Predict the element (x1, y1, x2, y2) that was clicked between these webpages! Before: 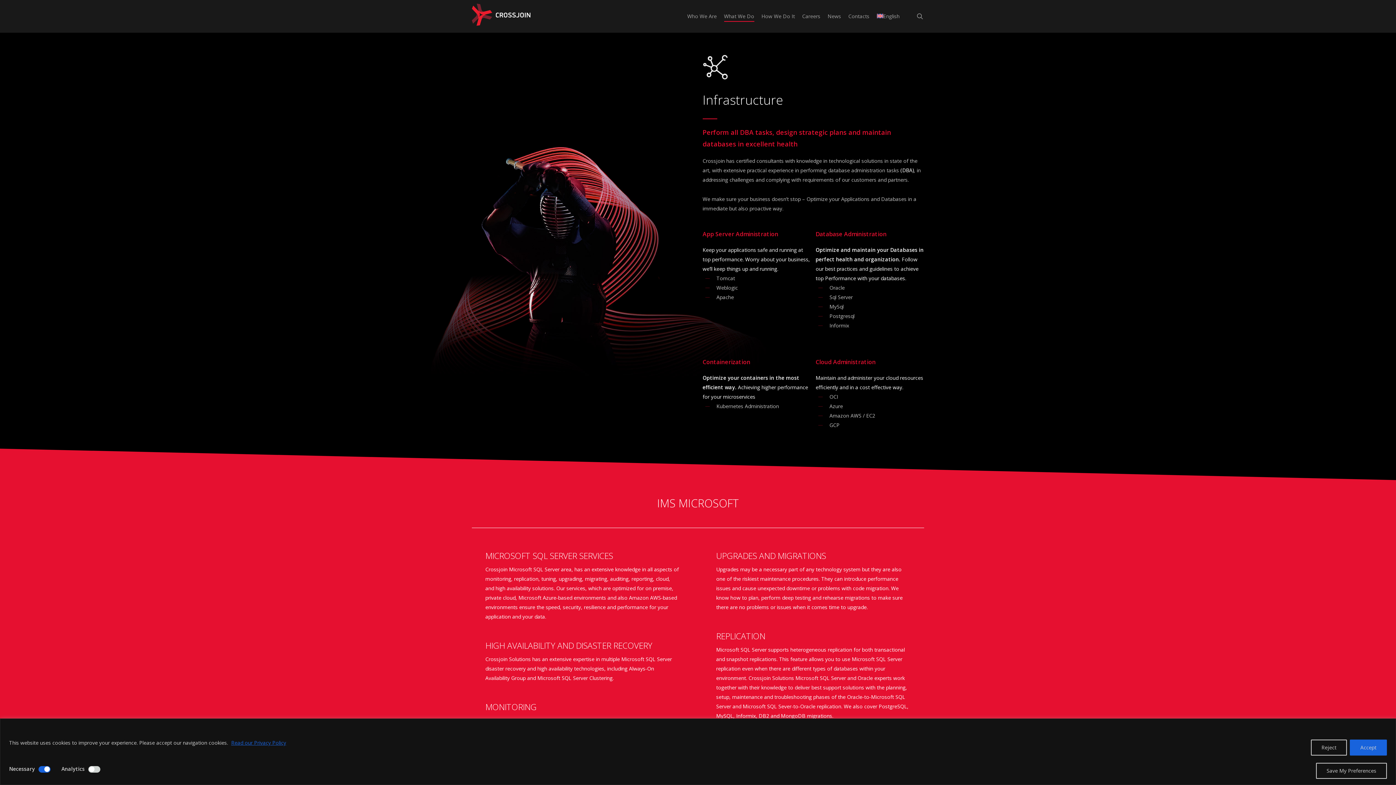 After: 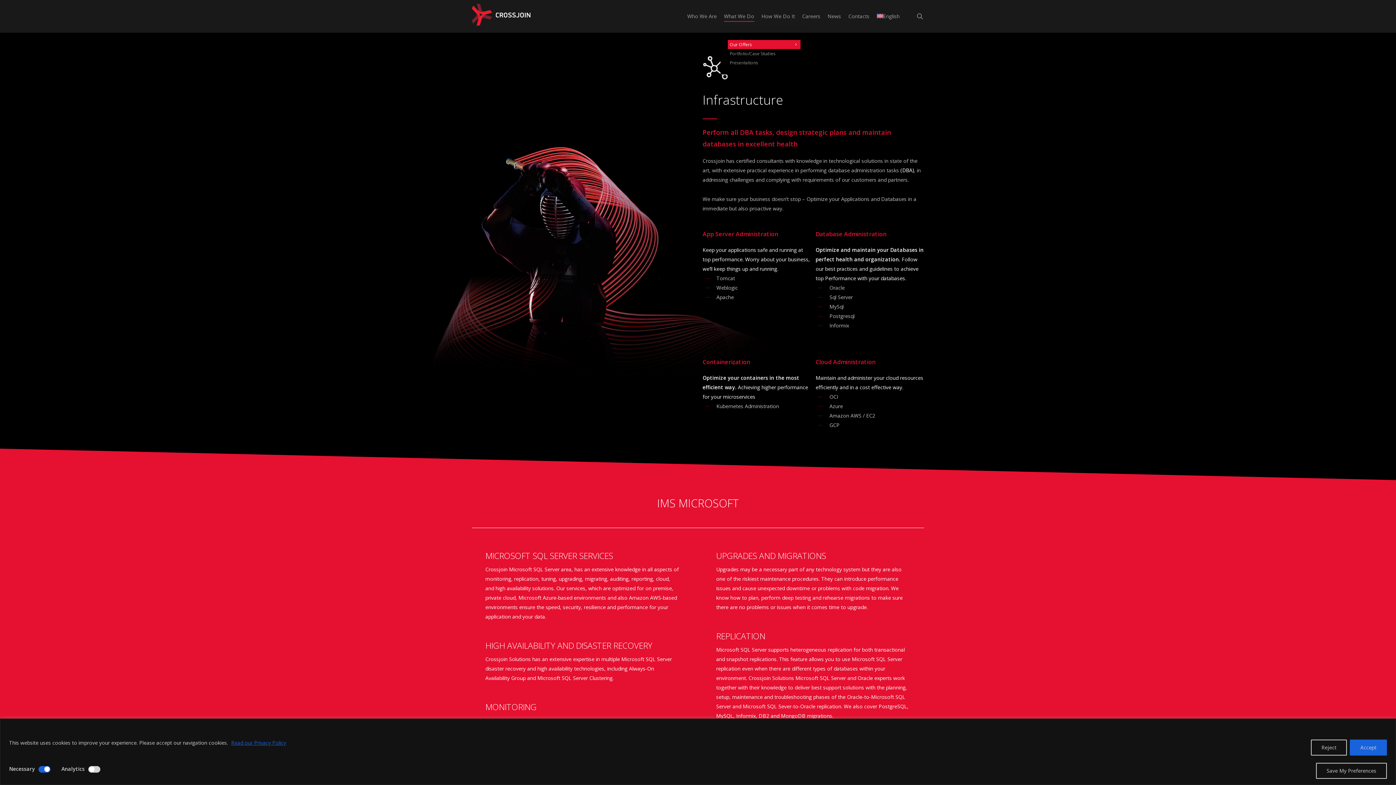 Action: label: What We Do bbox: (724, 12, 754, 20)